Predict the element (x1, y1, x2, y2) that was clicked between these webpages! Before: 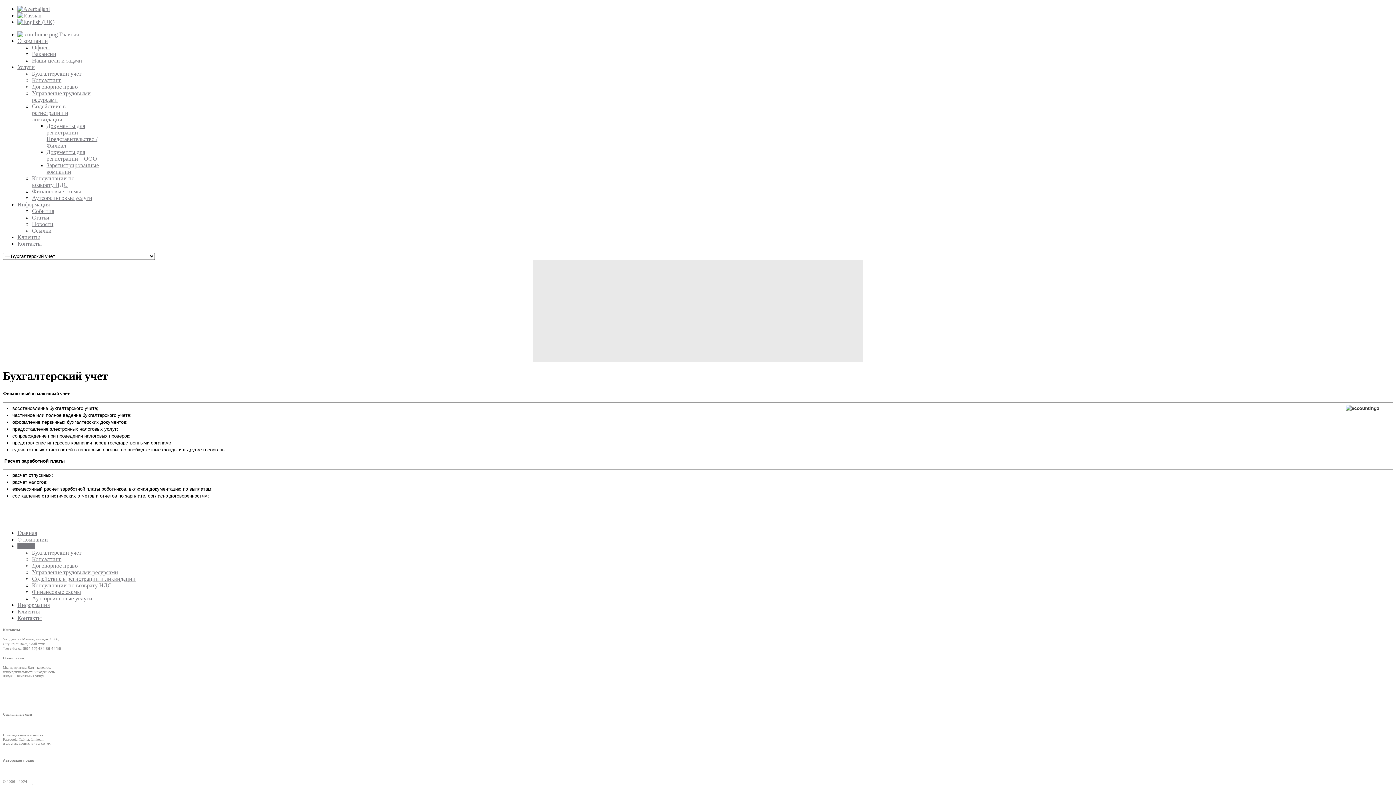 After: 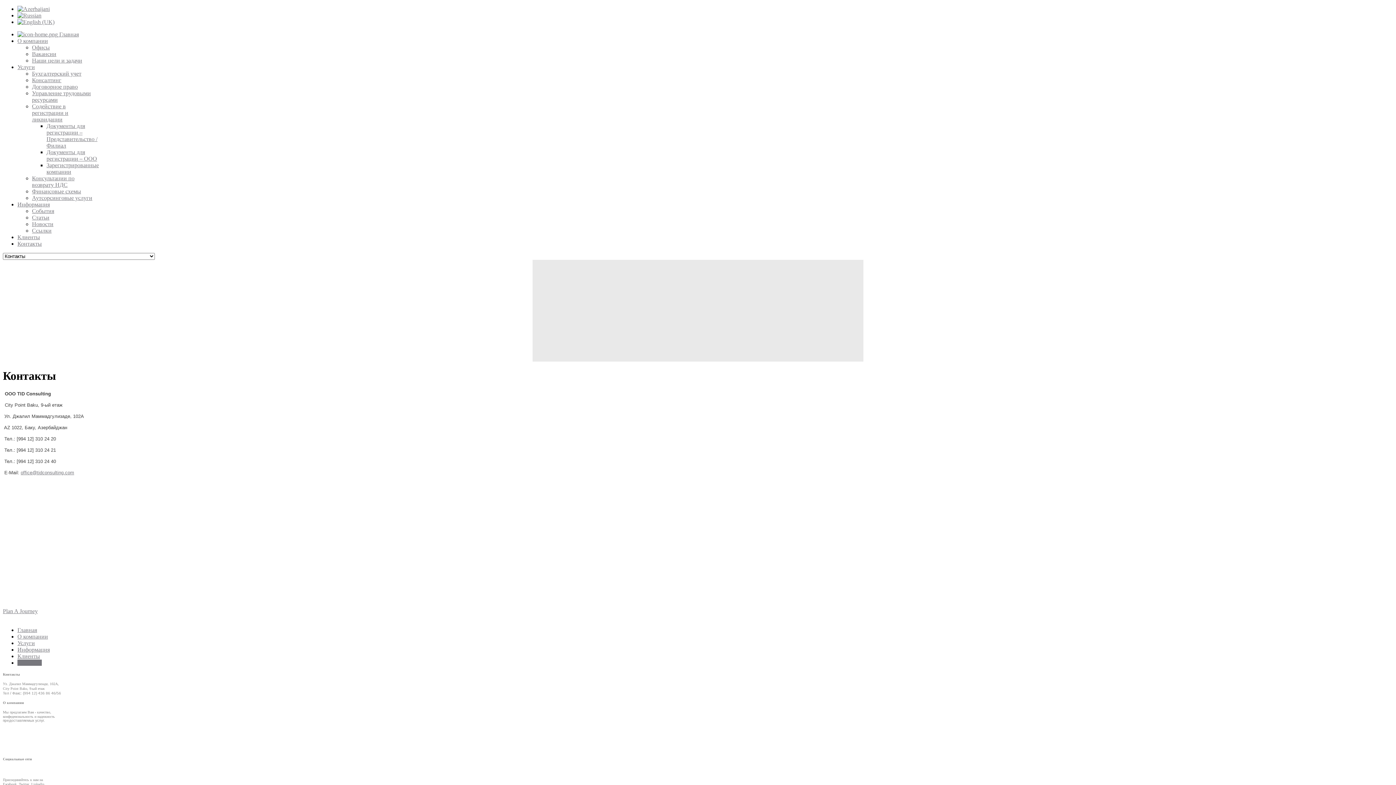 Action: bbox: (17, 240, 41, 246) label: Контакты